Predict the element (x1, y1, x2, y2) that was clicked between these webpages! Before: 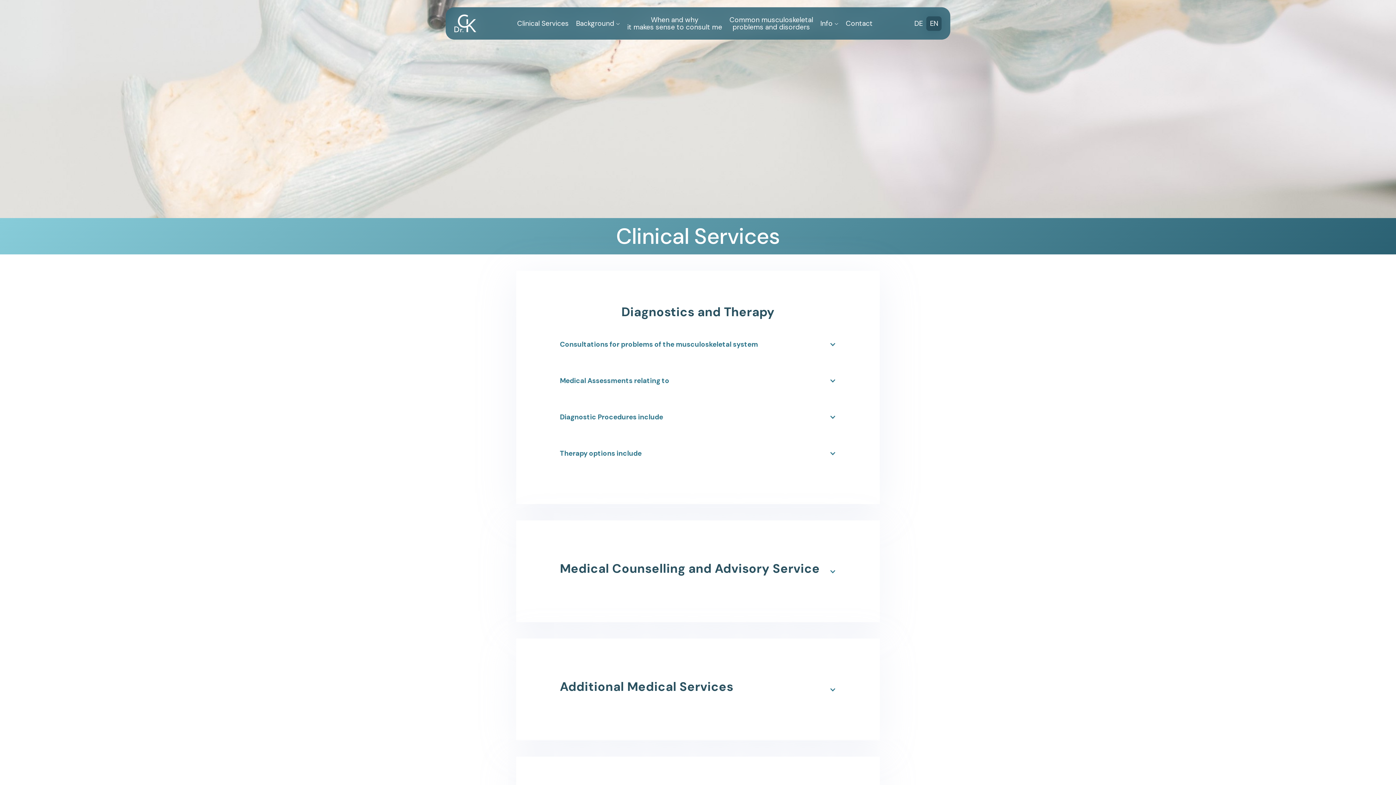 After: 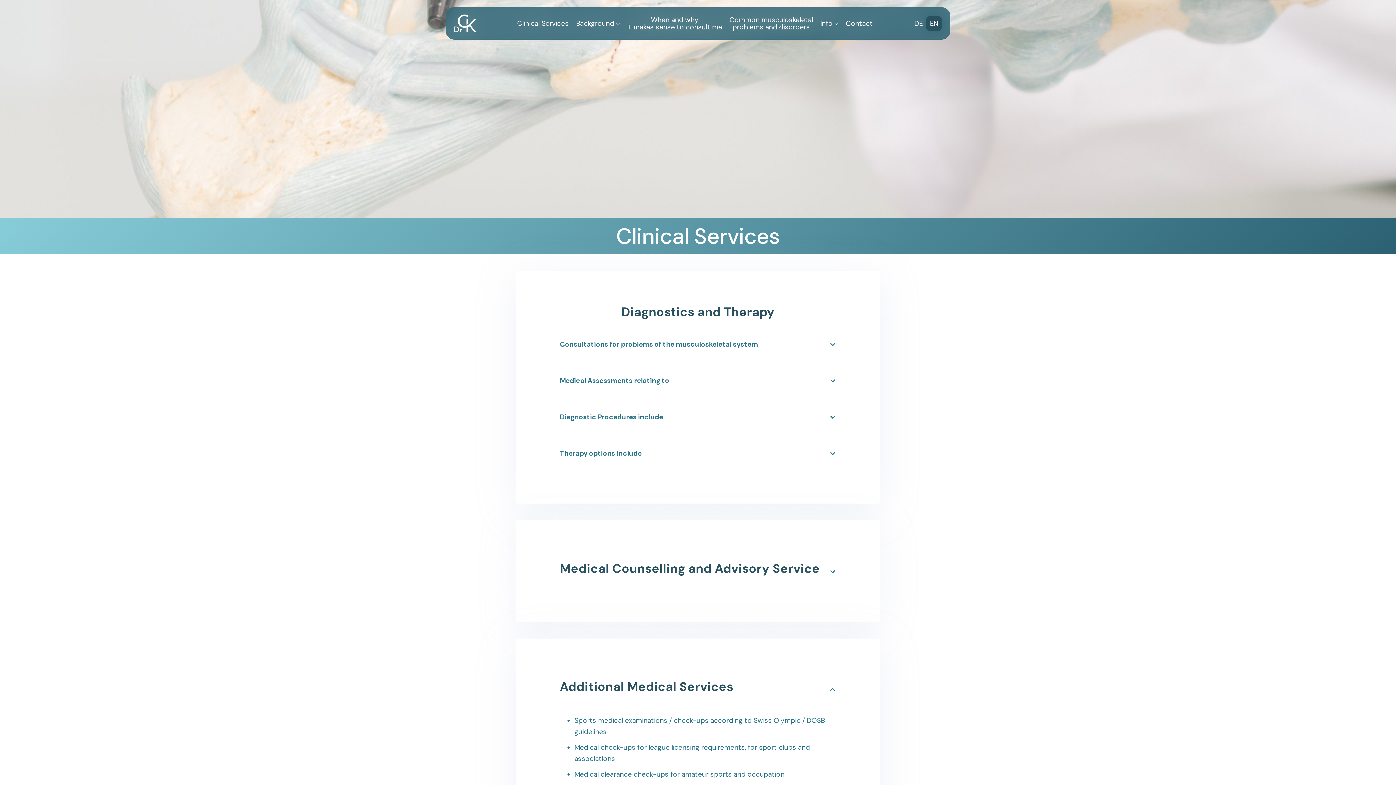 Action: label: Additional Medical Services bbox: (552, 671, 843, 708)